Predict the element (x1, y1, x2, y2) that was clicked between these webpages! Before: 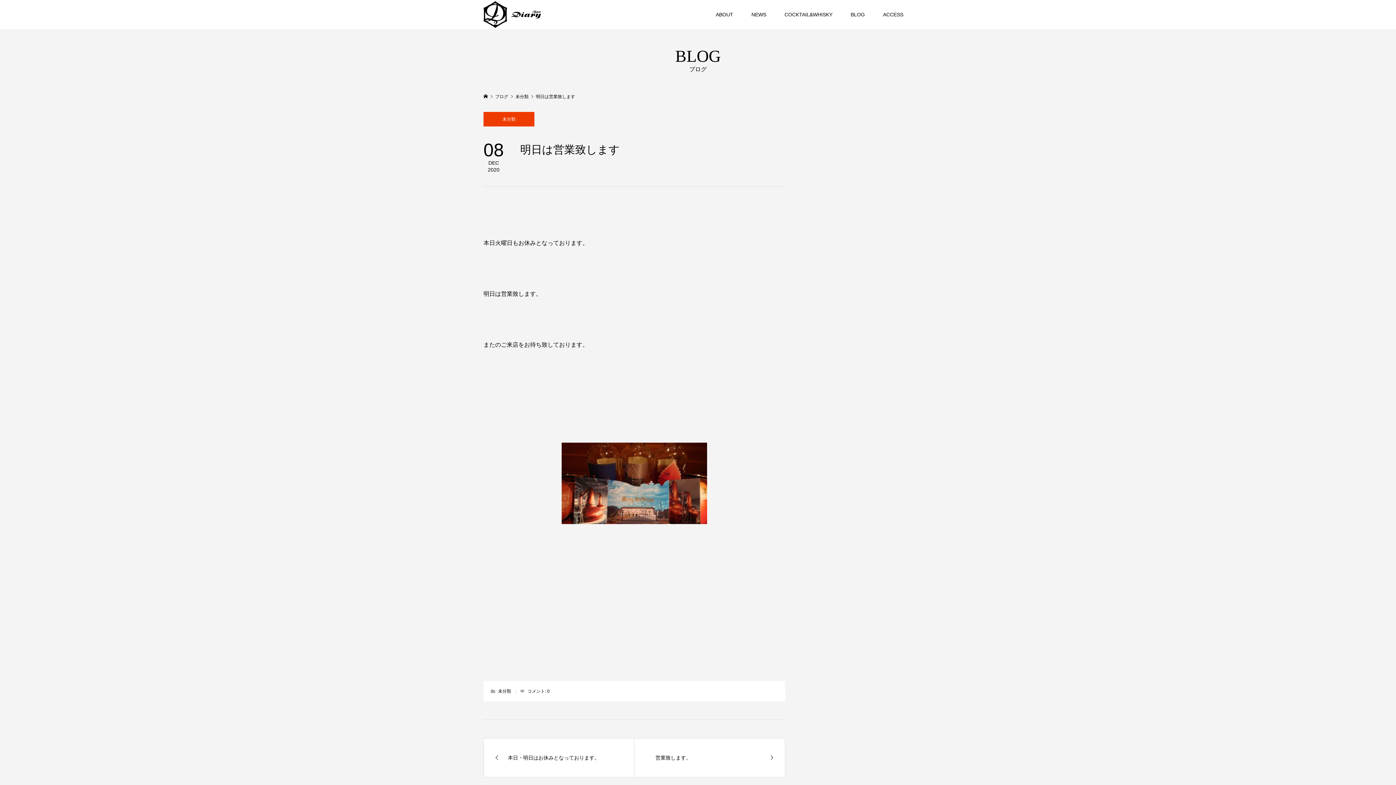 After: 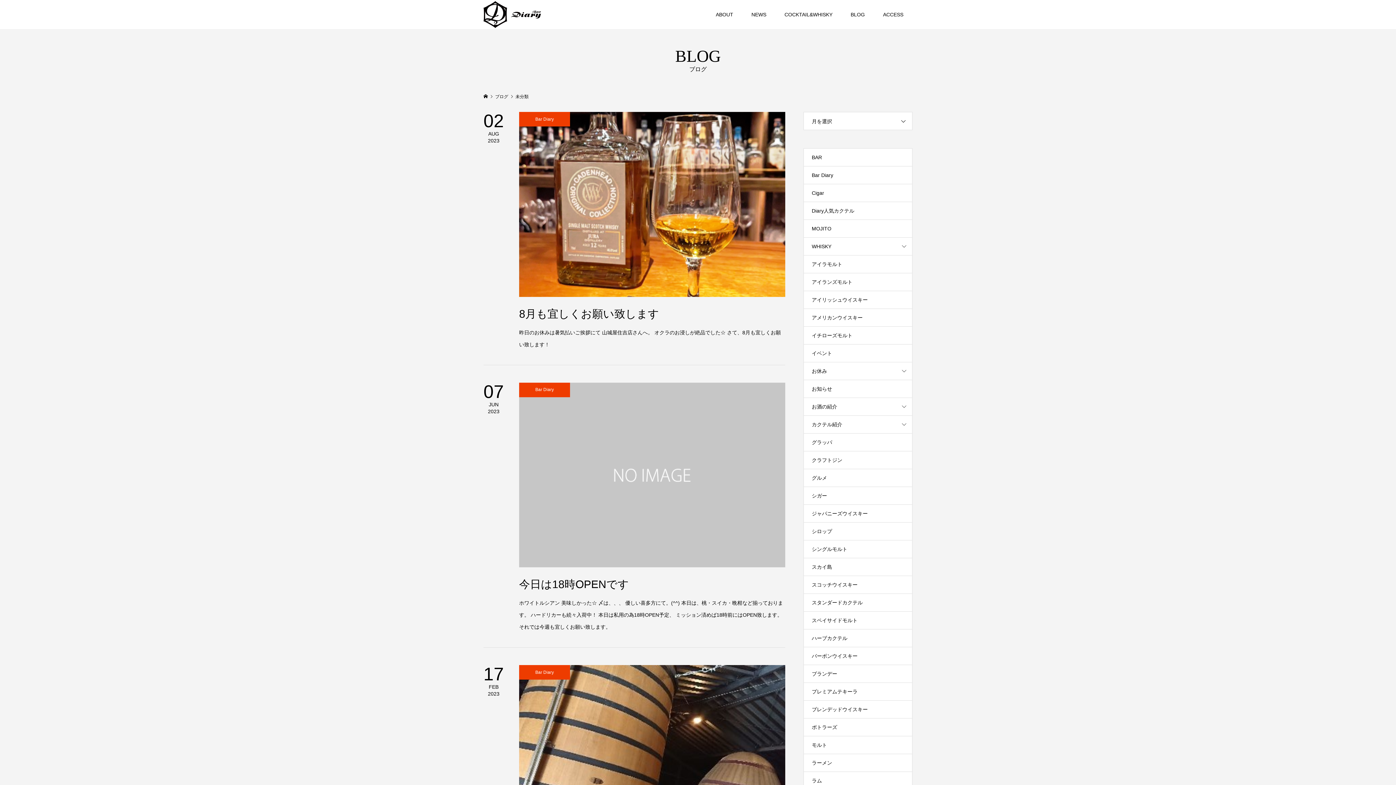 Action: bbox: (498, 689, 511, 694) label: 未分類